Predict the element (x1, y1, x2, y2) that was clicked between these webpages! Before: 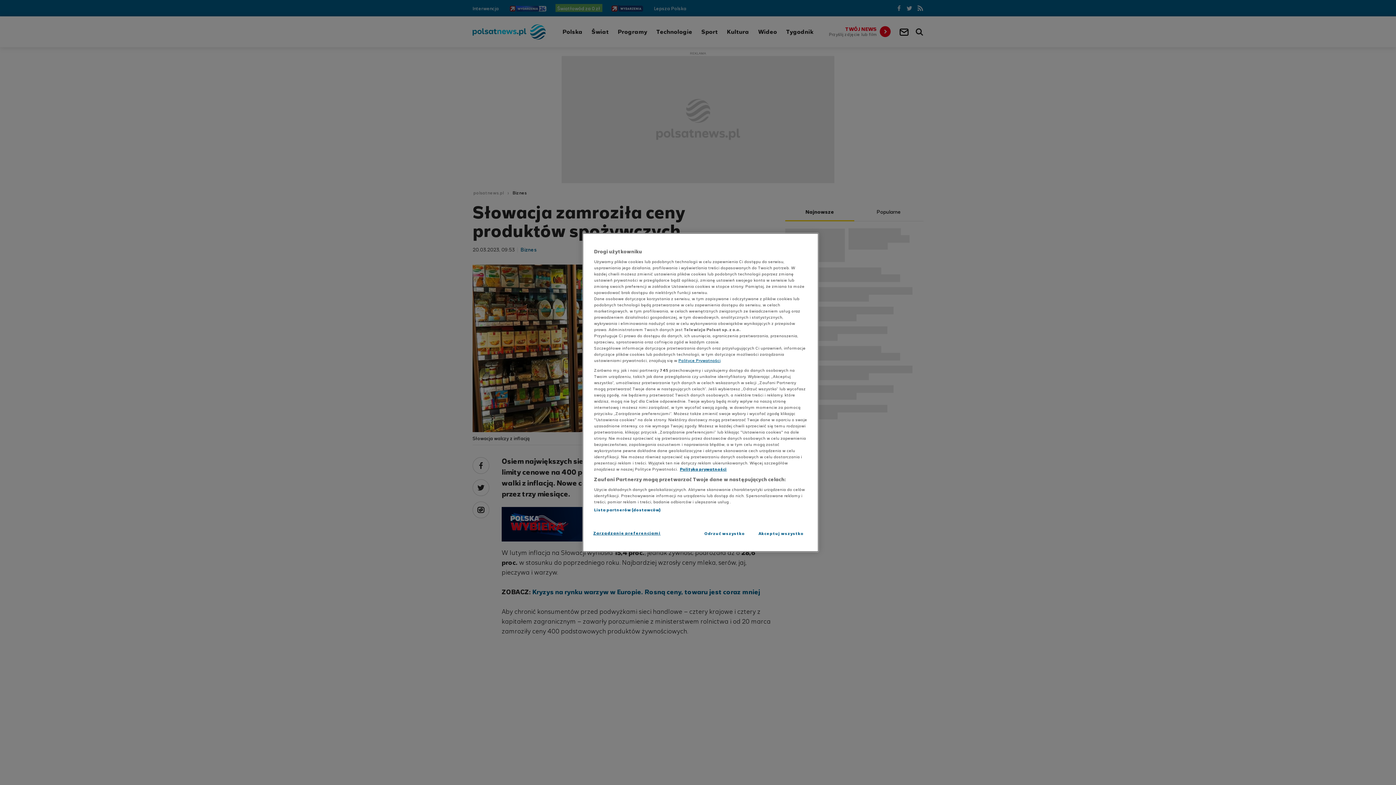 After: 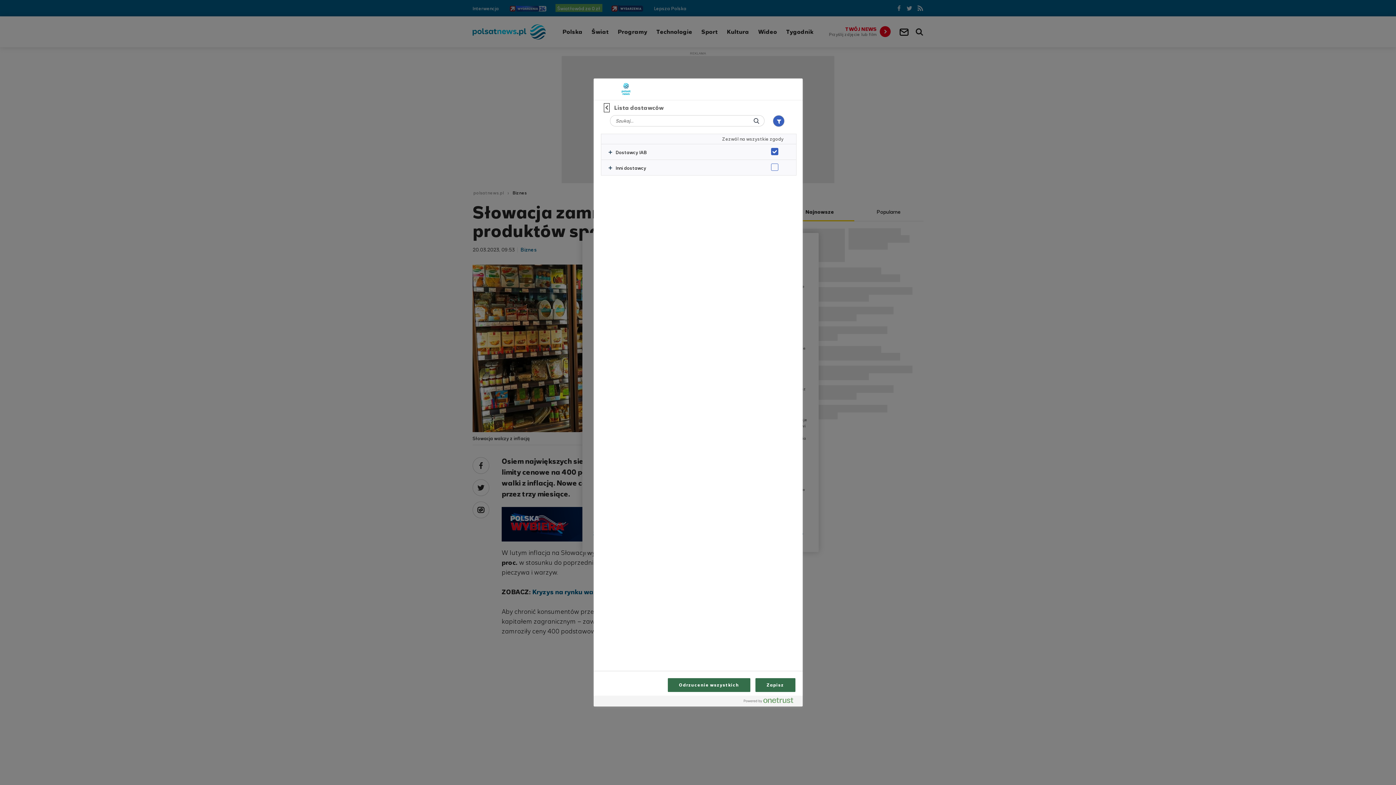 Action: label: Lista partnerów (dostawców) bbox: (594, 507, 660, 513)